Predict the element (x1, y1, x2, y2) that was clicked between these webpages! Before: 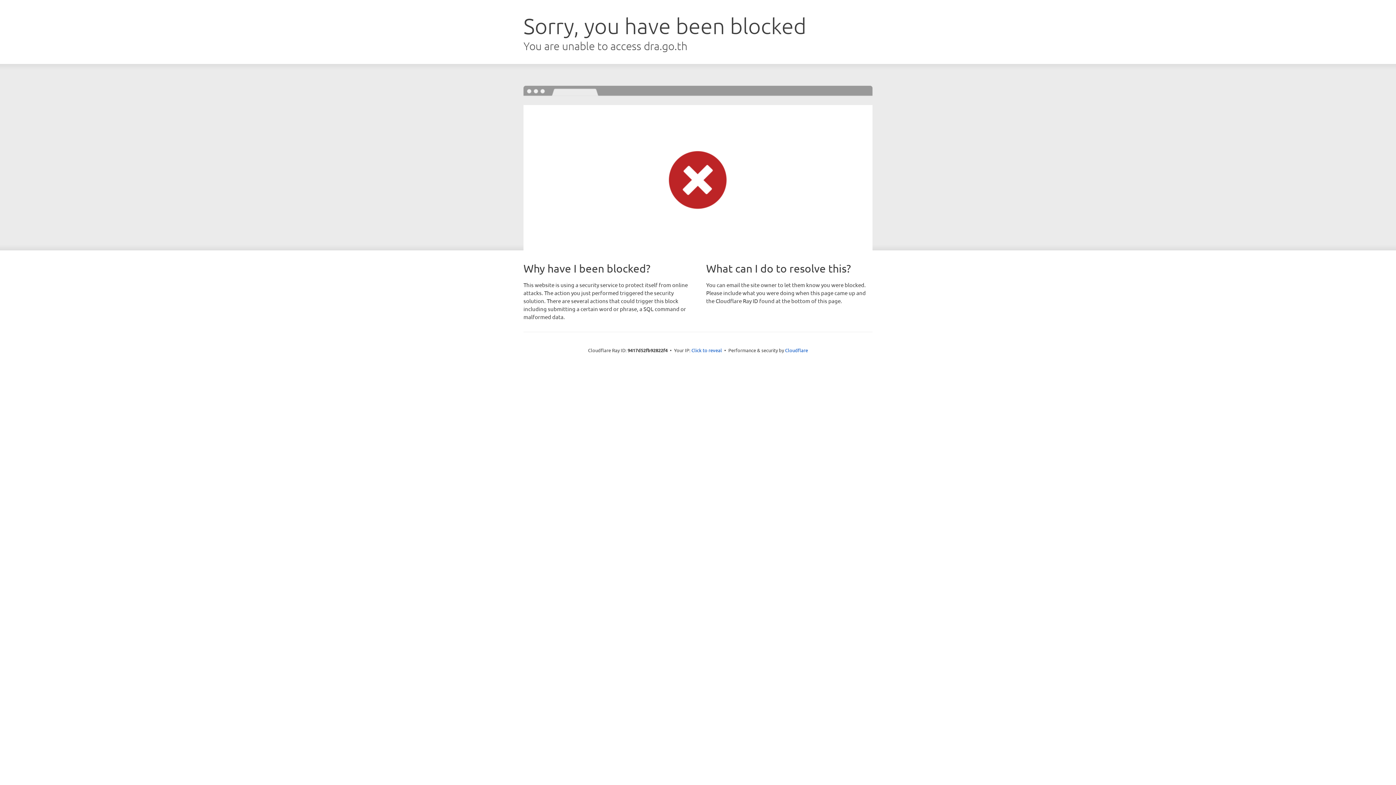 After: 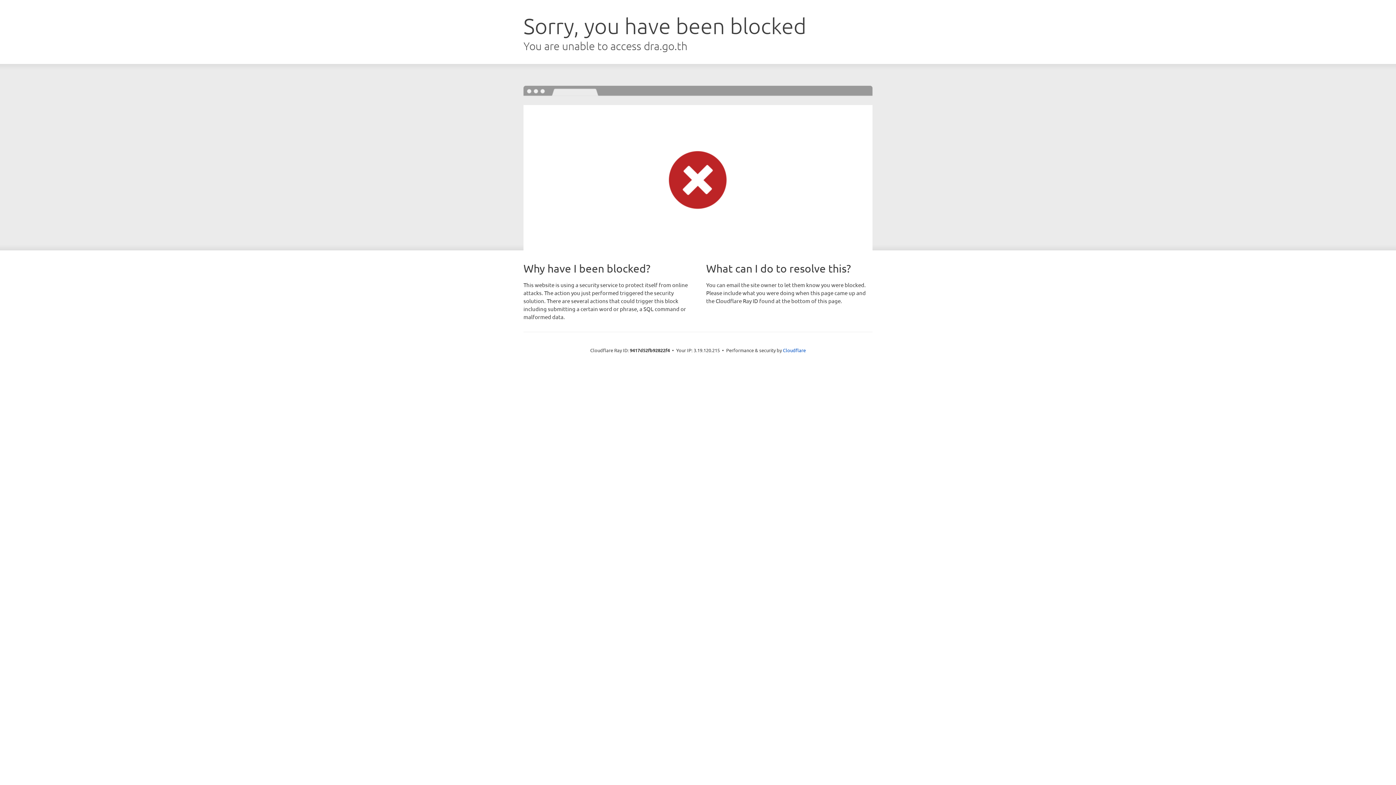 Action: bbox: (691, 346, 722, 353) label: Click to reveal